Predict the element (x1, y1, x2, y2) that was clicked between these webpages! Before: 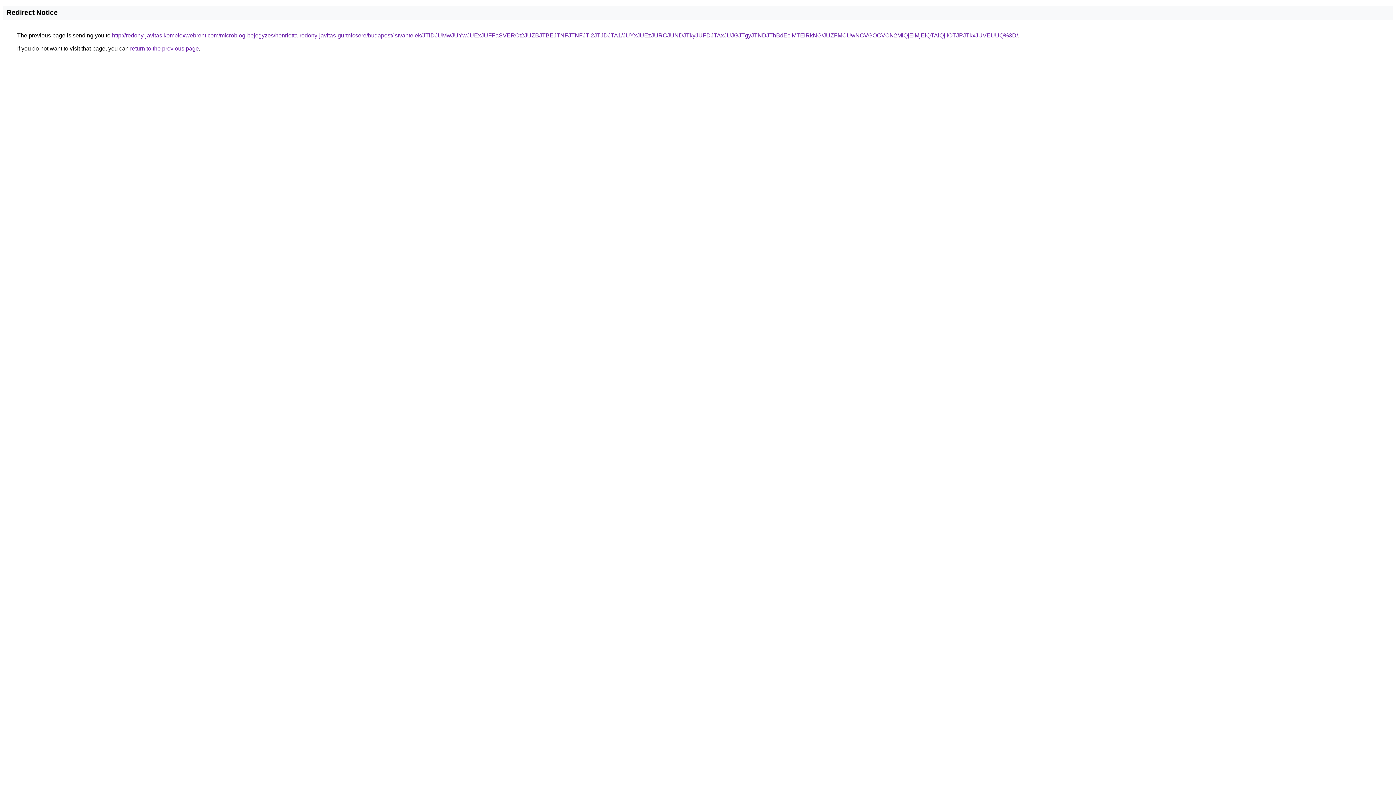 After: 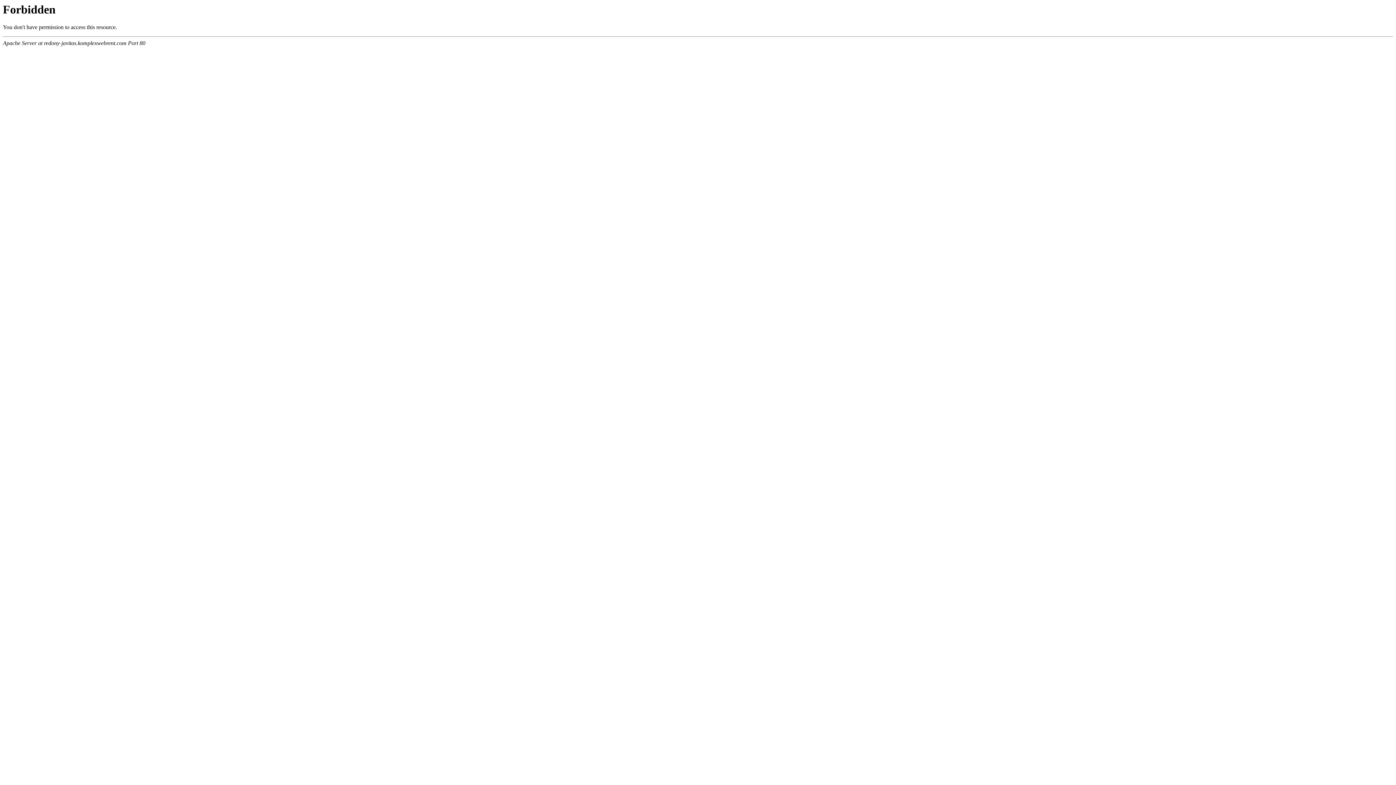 Action: bbox: (112, 32, 1018, 38) label: http://redony-javitas.komplexwebrent.com/microblog-bejegyzes/henrietta-redony-javitas-gurtnicsere/budapest/istvantelek/JTlDJUMwJUYwJUExJUFFaSVERCt2JUZBJTBEJTNFJTNFJTI2JTJDJTA1/JUYxJUEzJURCJUNDJTkyJUFDJTAxJUJGJTgyJTNDJThBdEclMTElRkNG/JUZFMCUwNCVGOCVCN2MlQjElMjElQTAlQjIlOTJPJTkxJUVEUUQ%3D/